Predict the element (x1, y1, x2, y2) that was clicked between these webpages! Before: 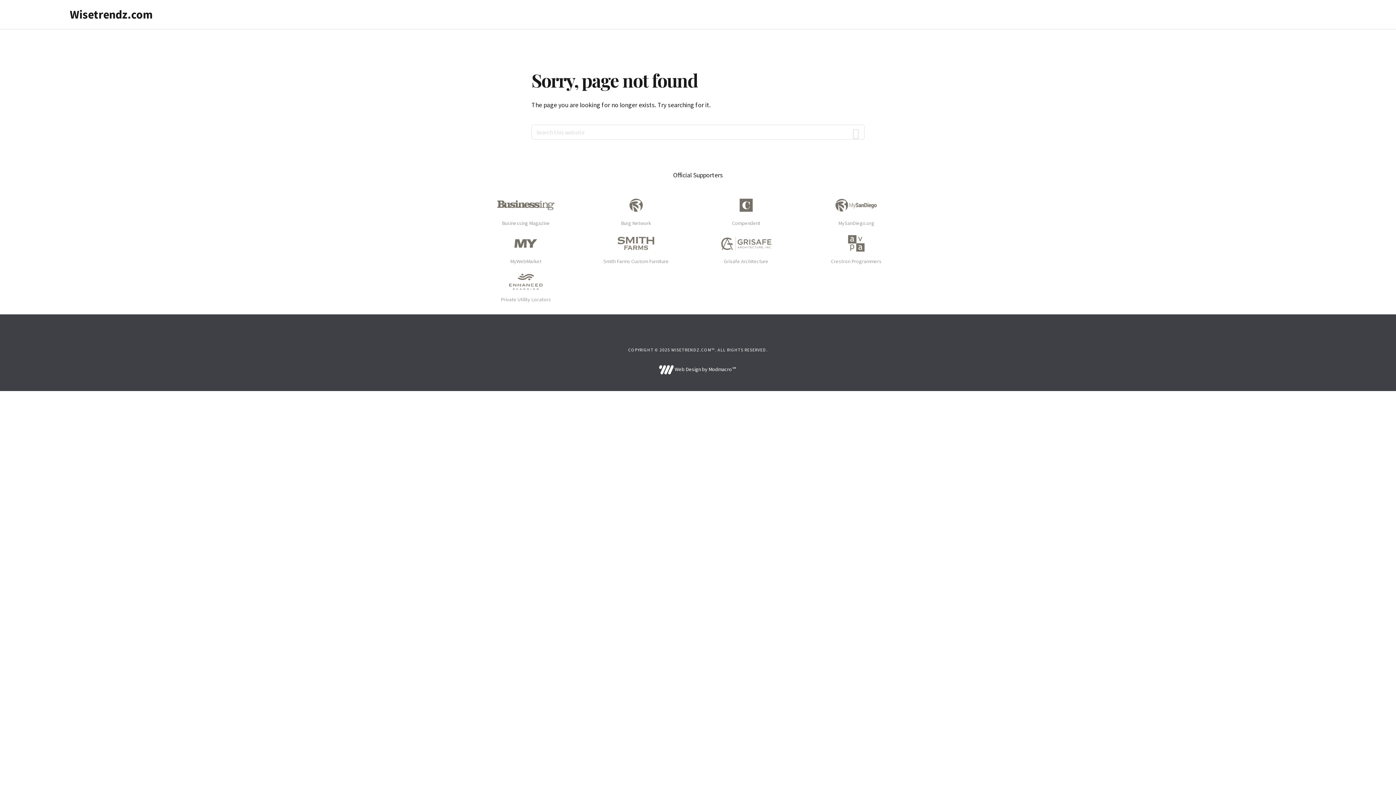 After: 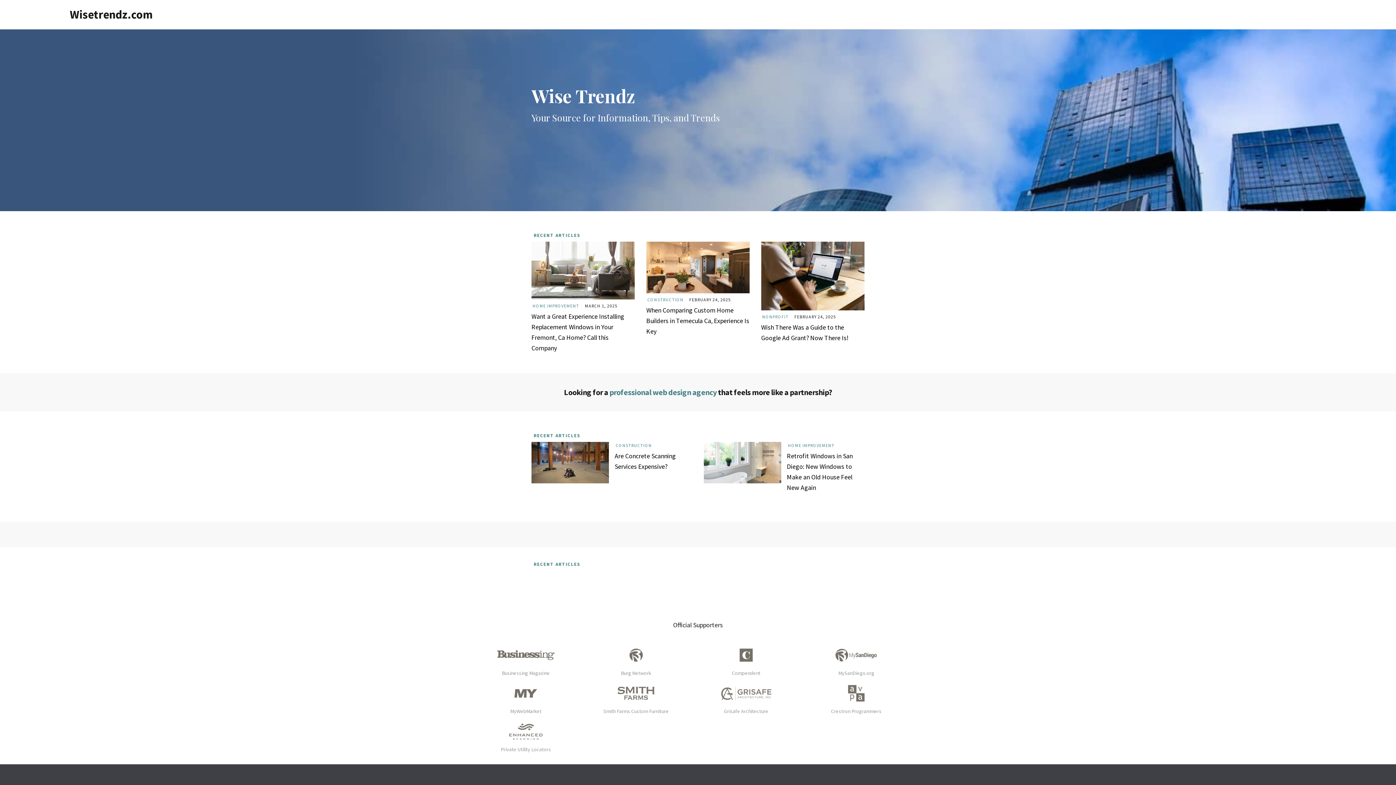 Action: bbox: (69, 7, 152, 21) label: Wisetrendz.com